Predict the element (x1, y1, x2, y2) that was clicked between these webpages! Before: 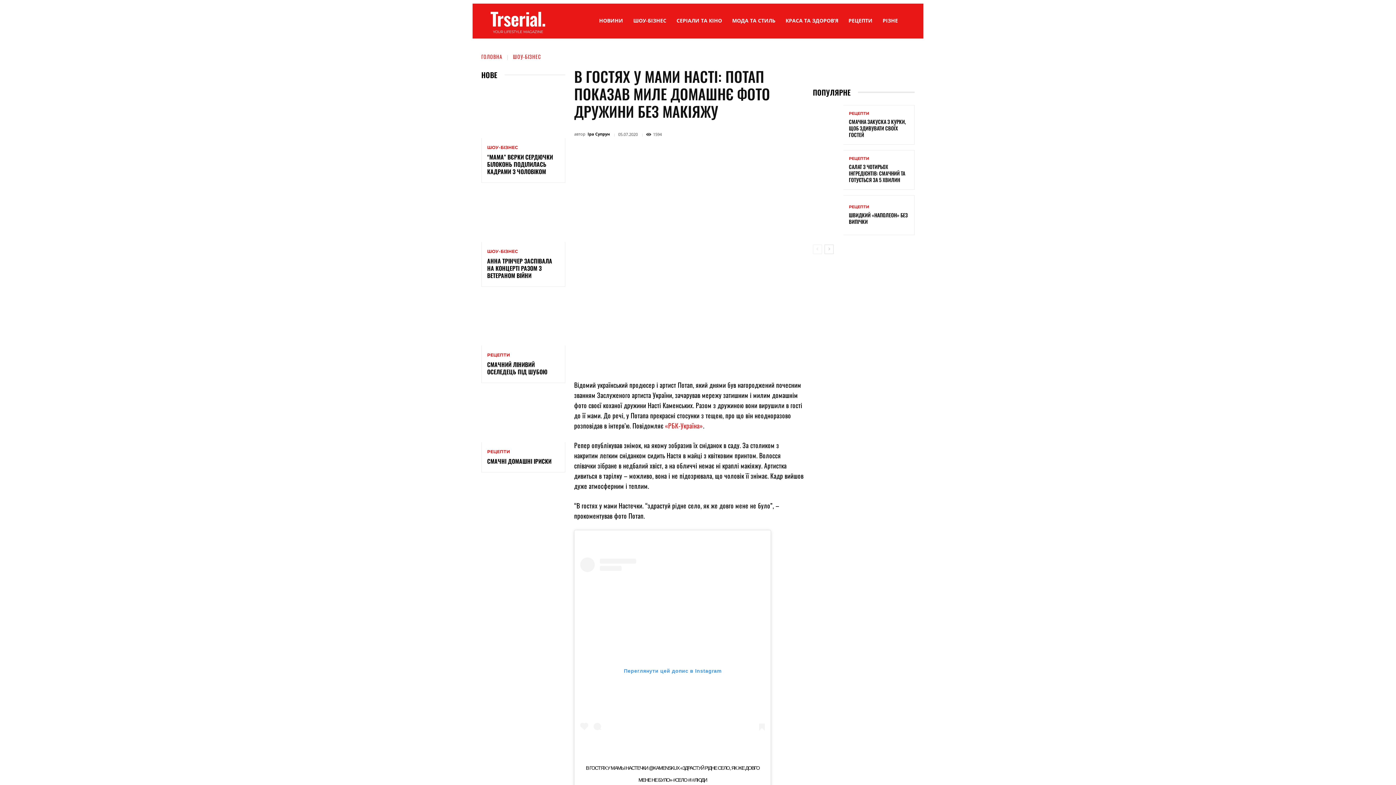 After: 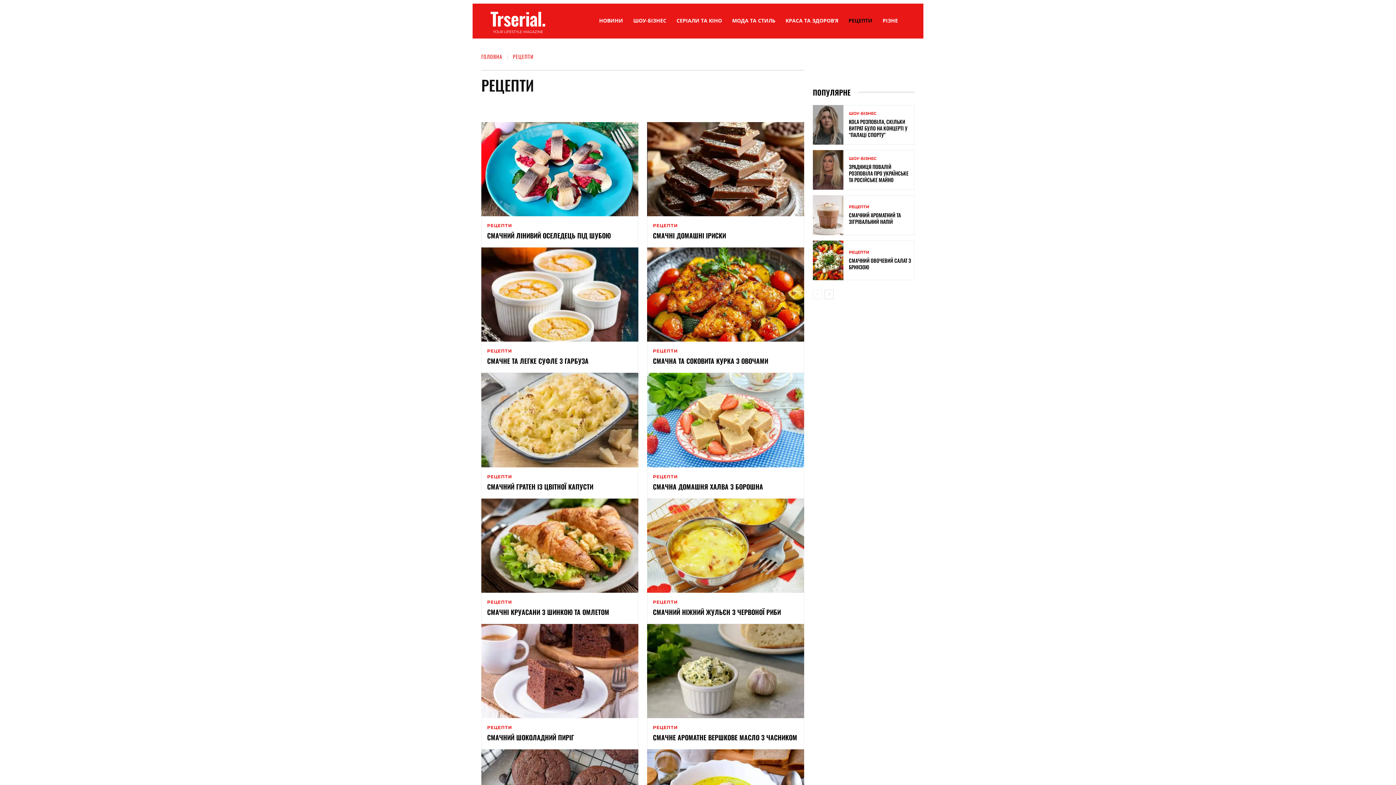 Action: bbox: (849, 111, 869, 115) label: РЕЦЕПТИ